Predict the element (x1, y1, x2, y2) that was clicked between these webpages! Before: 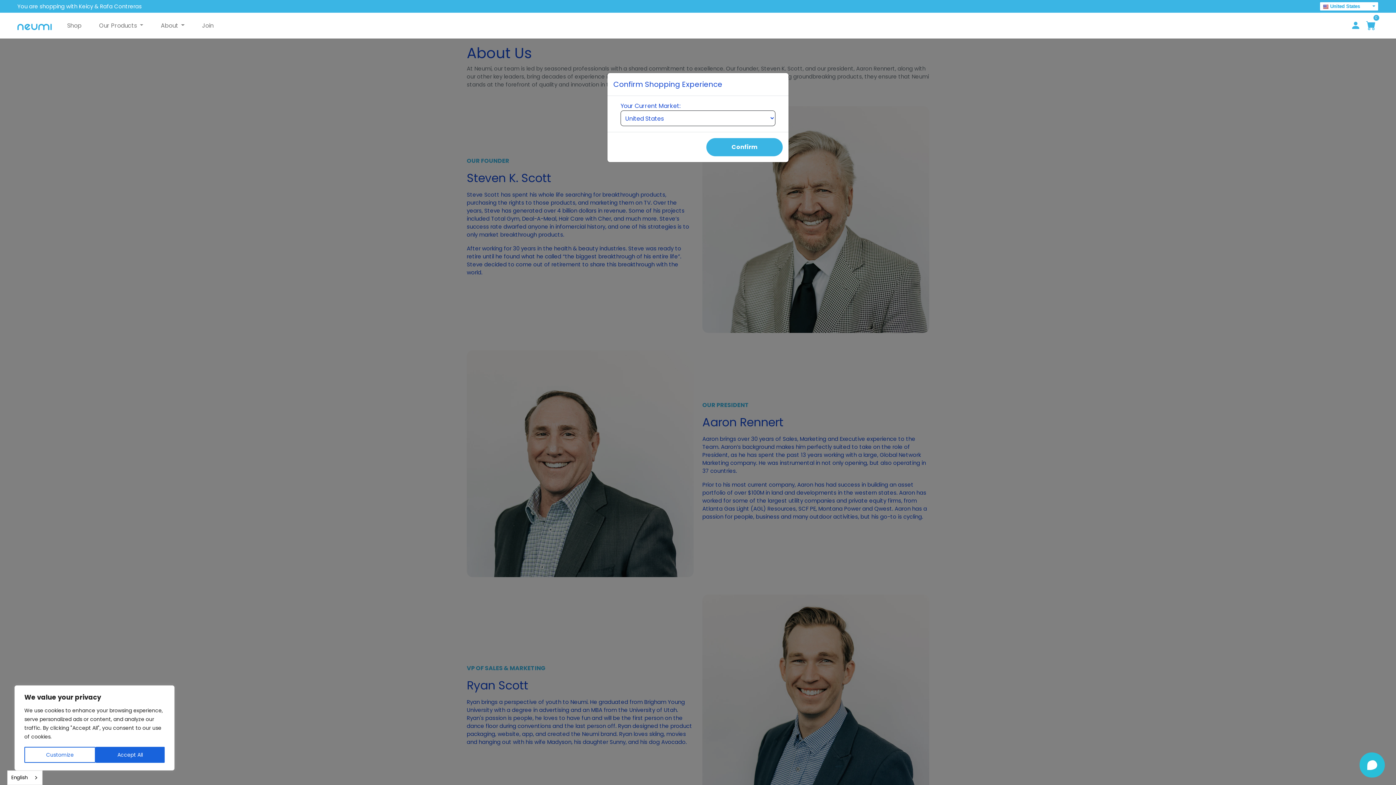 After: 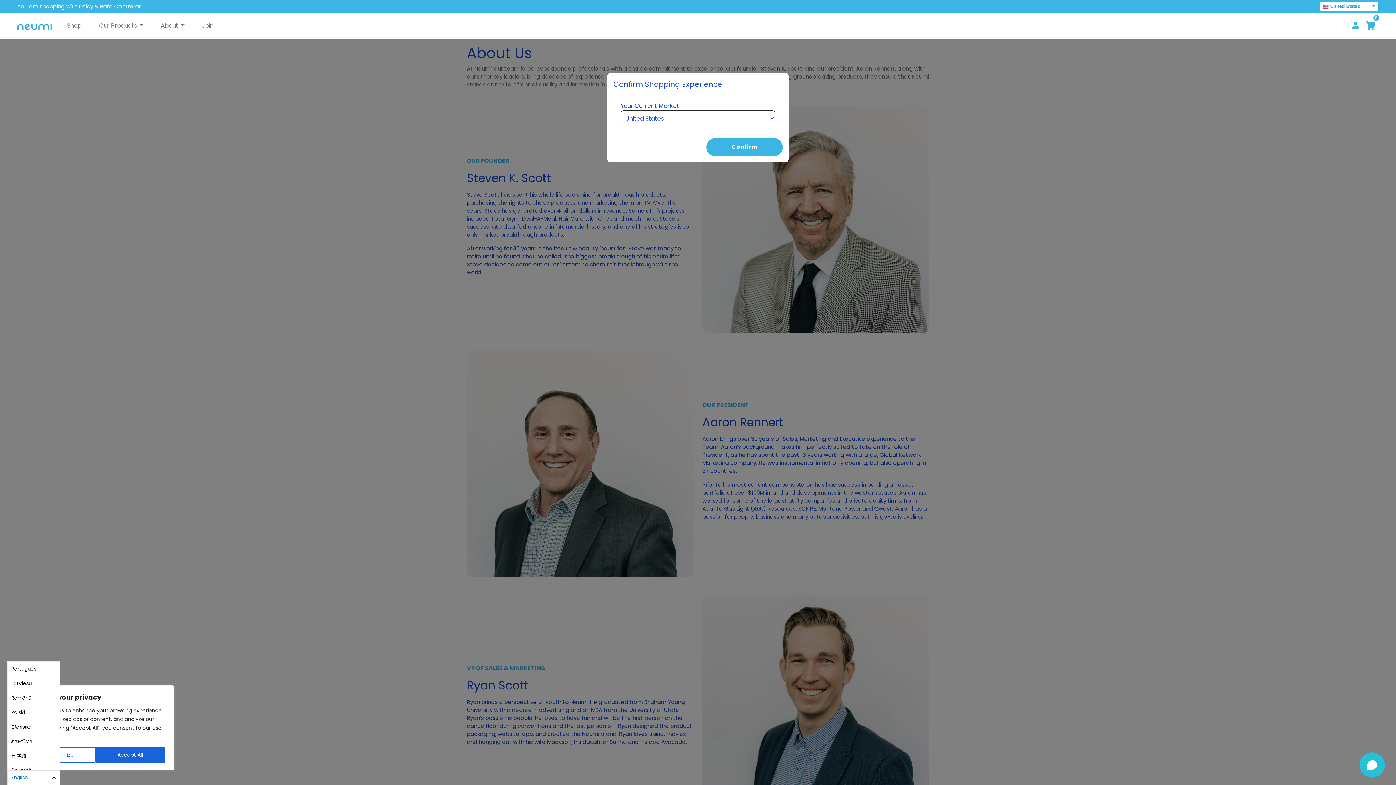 Action: label: English bbox: (7, 770, 42, 785)